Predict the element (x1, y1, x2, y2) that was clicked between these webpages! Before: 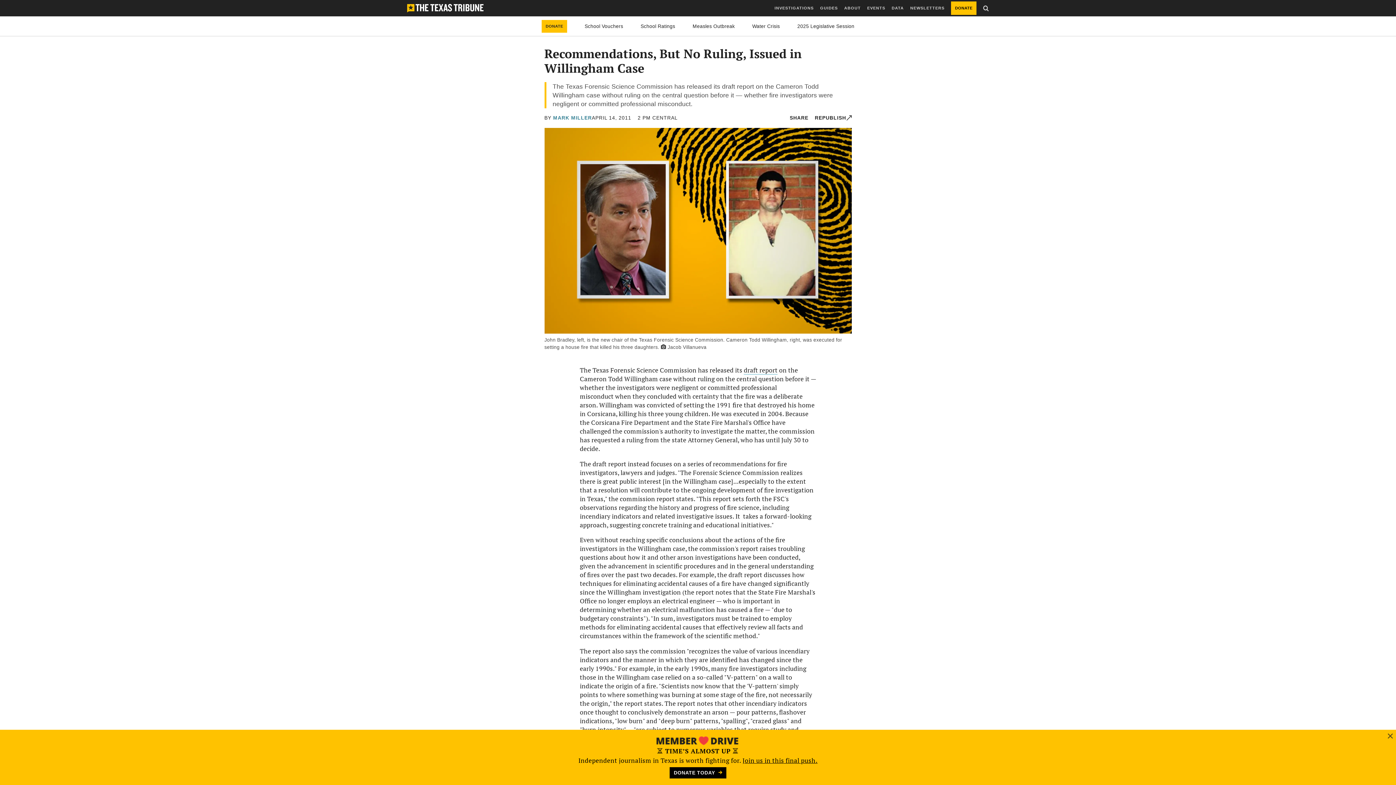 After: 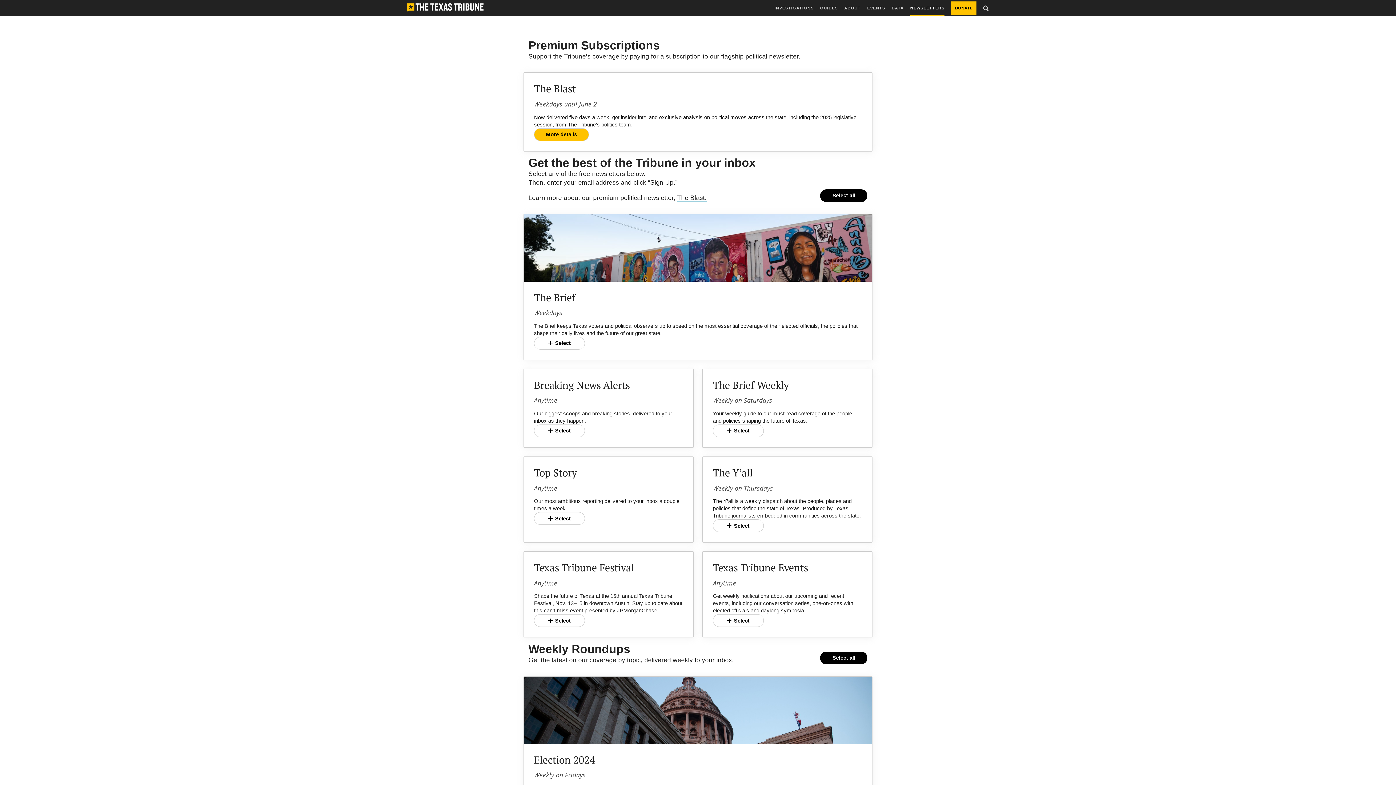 Action: label: NEWSLETTERS bbox: (910, 0, 944, 16)